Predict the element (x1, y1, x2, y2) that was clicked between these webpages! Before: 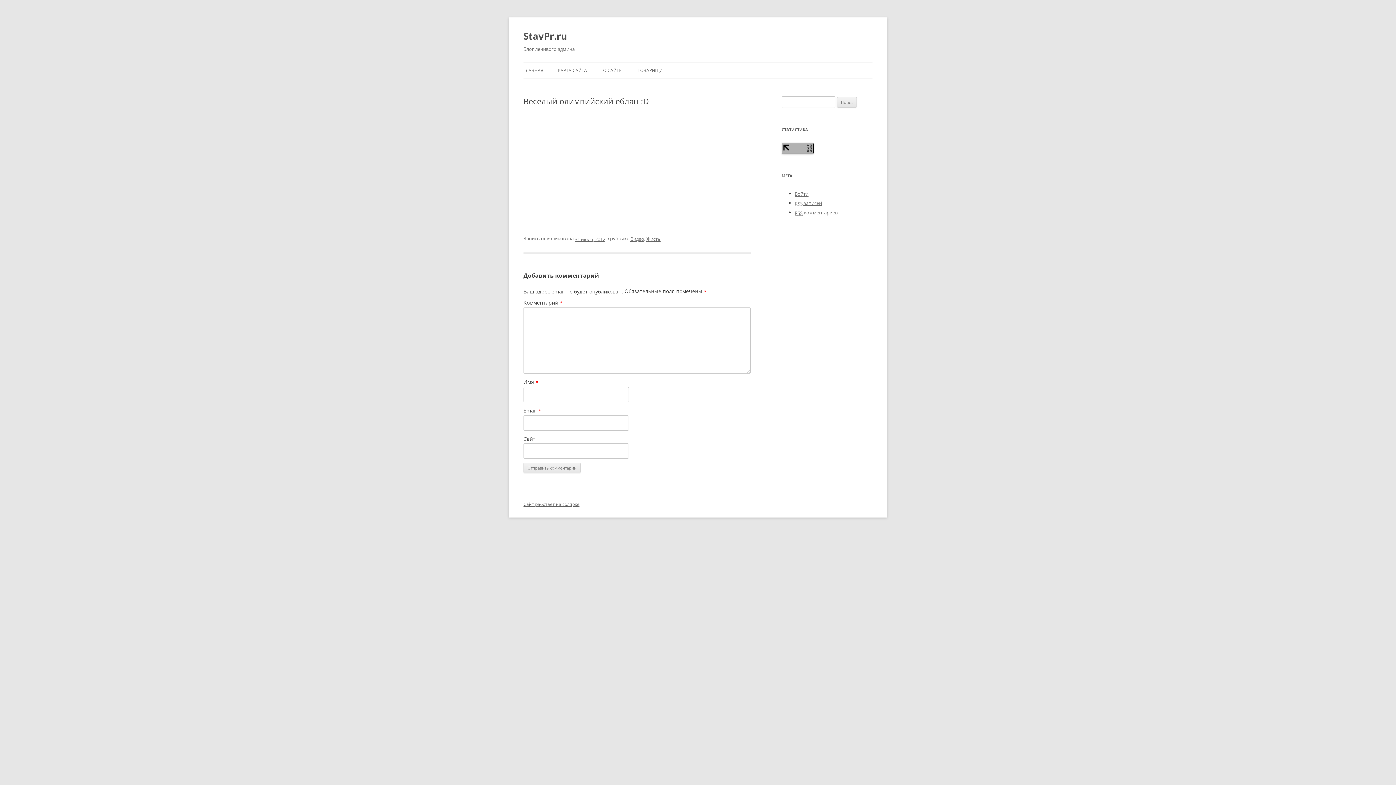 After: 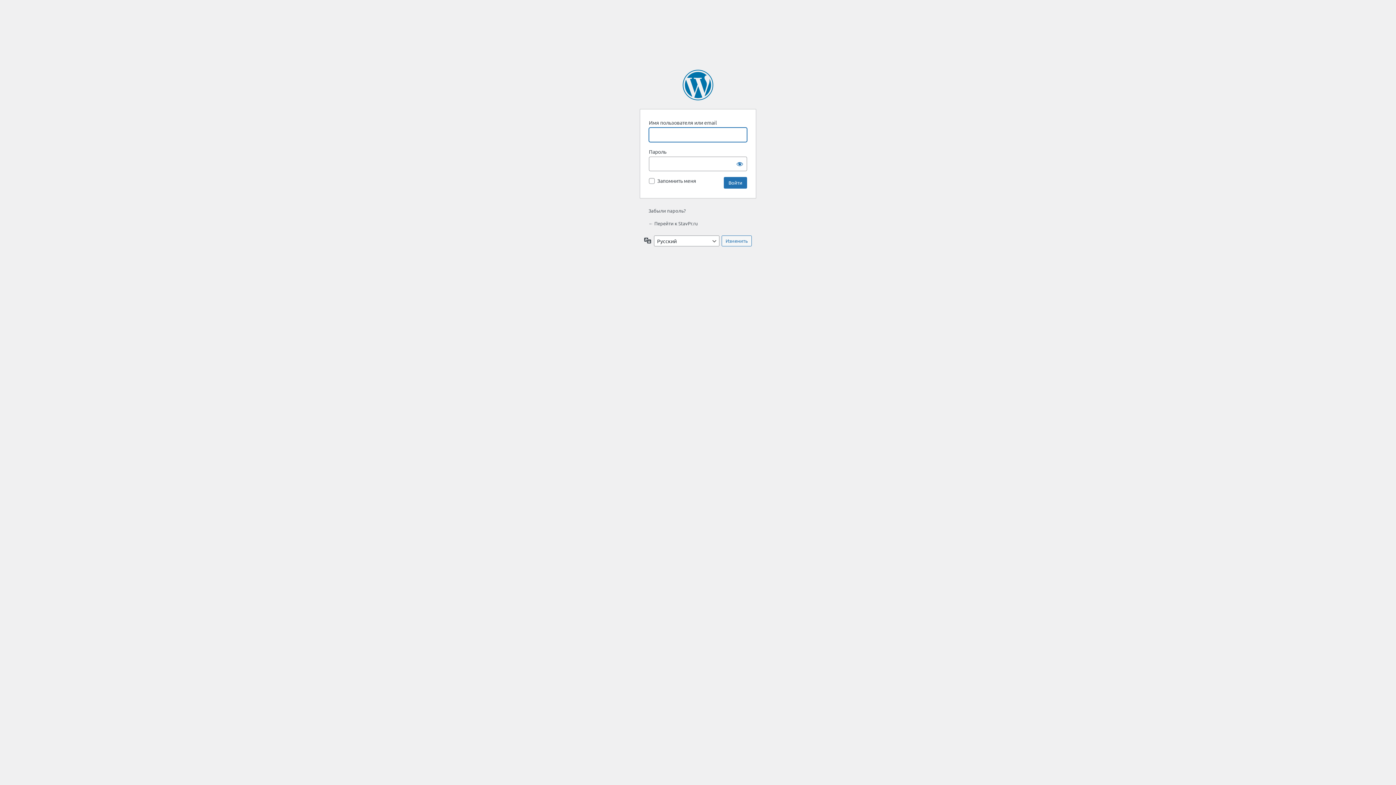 Action: bbox: (794, 190, 808, 197) label: Войти